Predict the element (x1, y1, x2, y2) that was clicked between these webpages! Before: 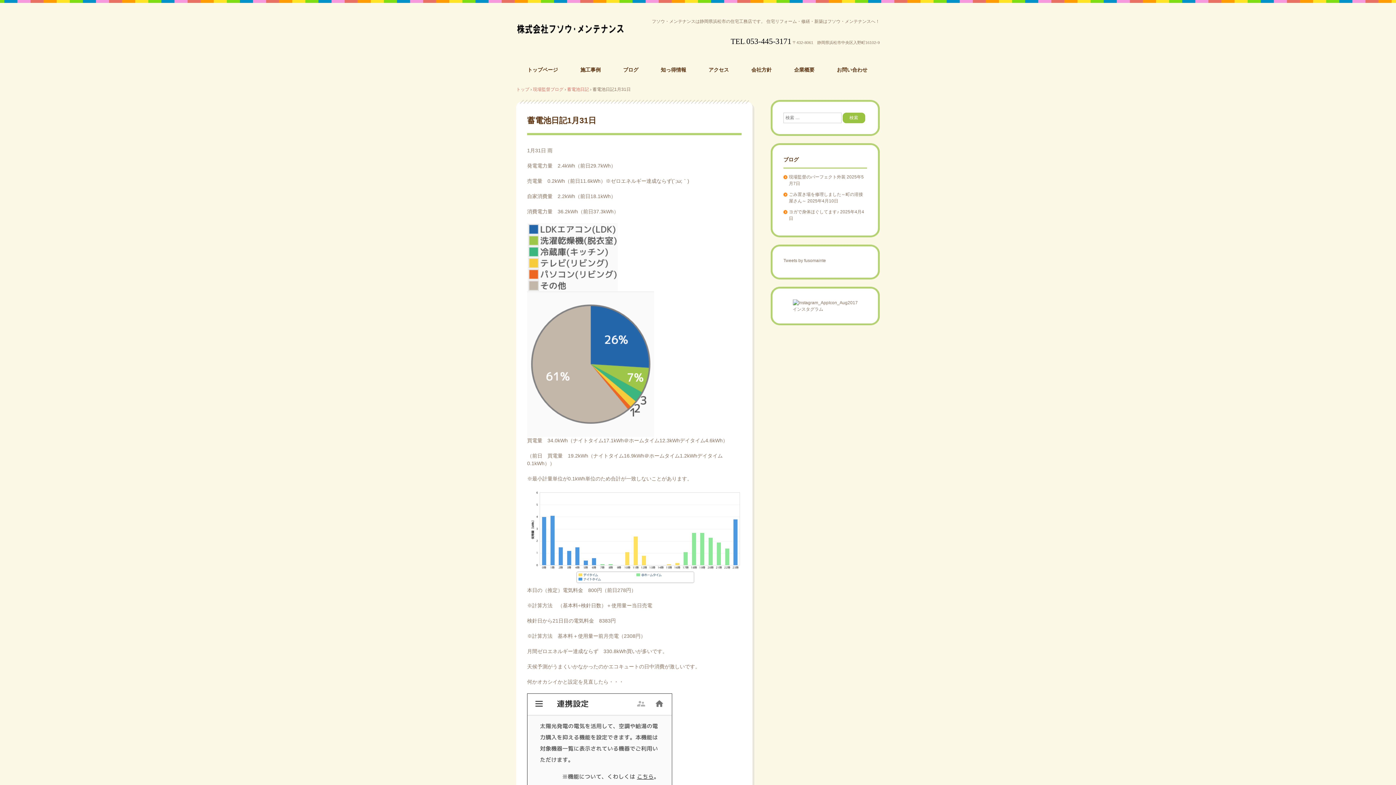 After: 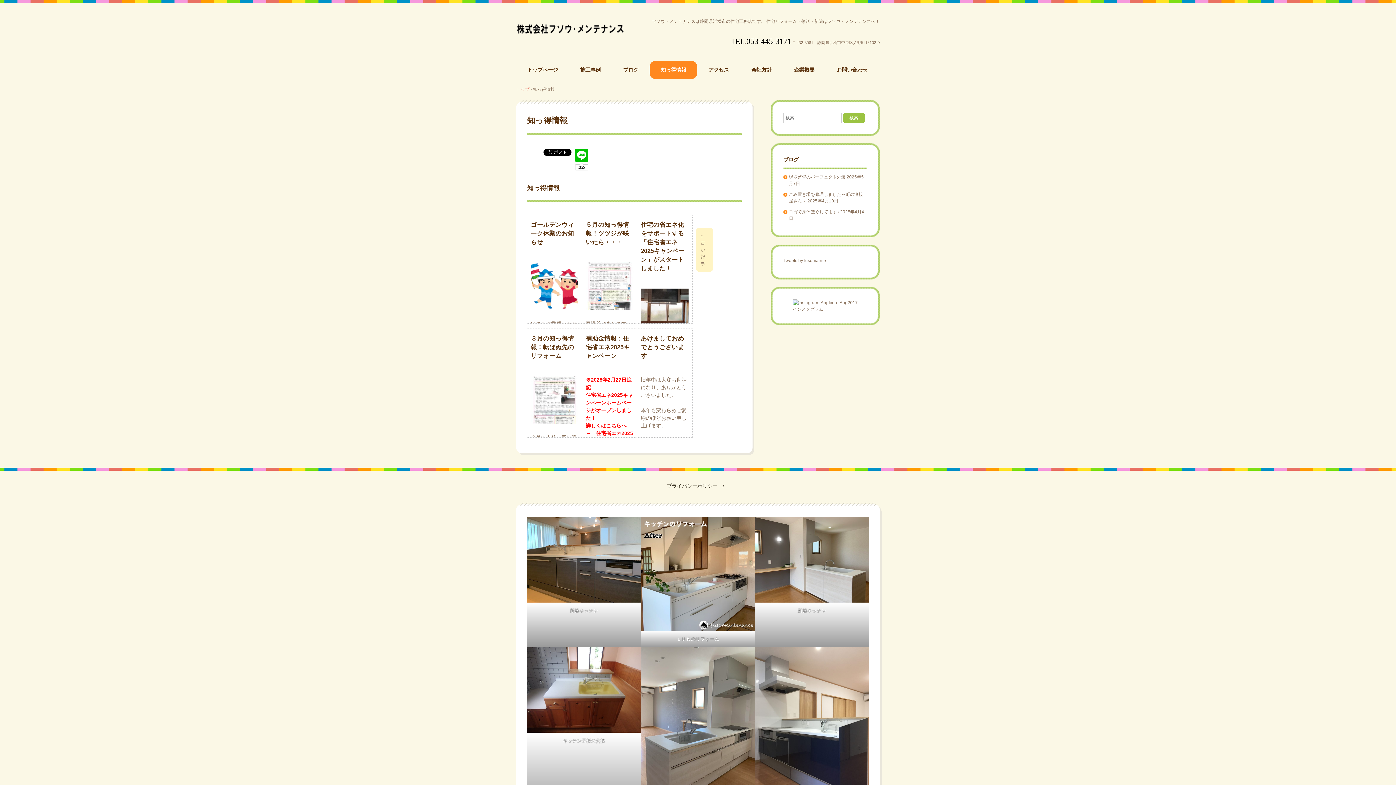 Action: bbox: (649, 60, 697, 78) label: 知っ得情報